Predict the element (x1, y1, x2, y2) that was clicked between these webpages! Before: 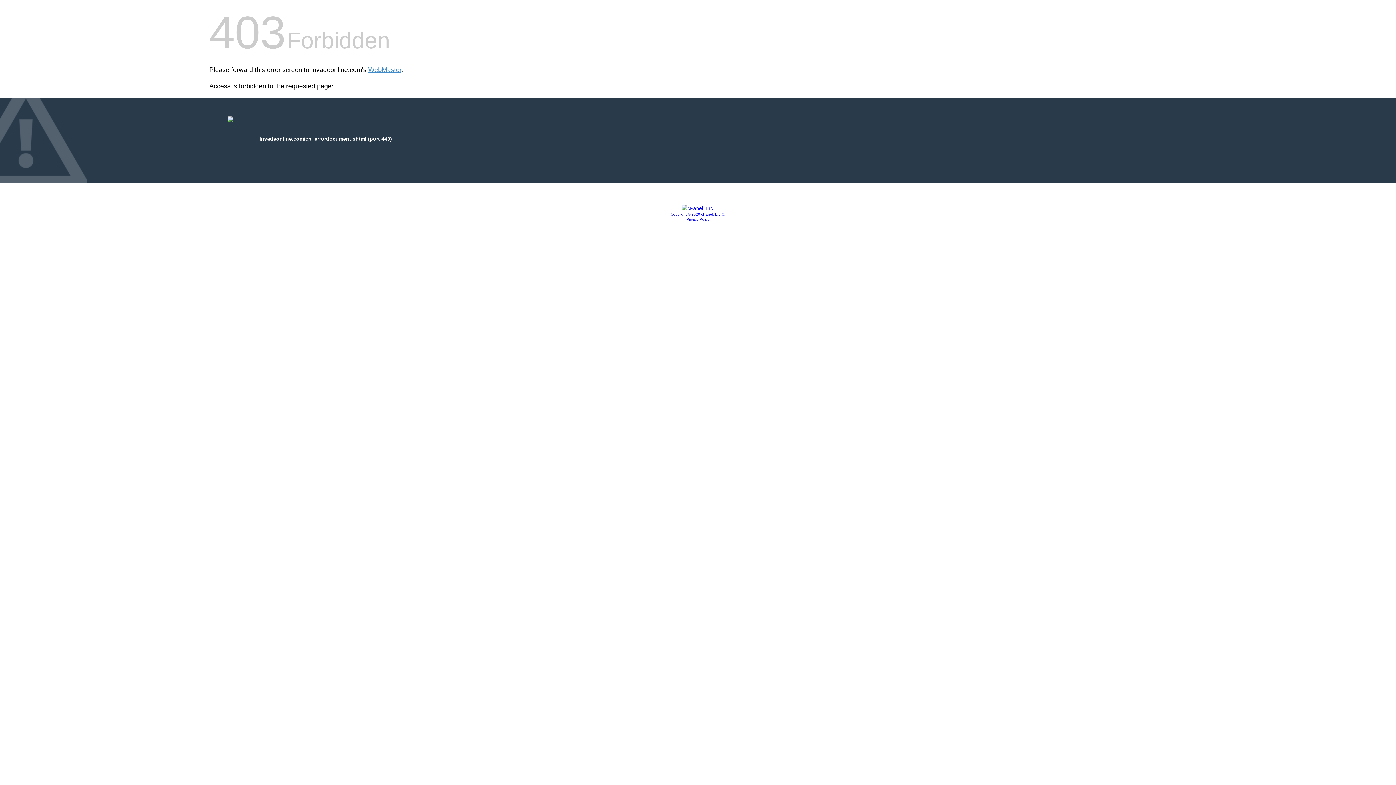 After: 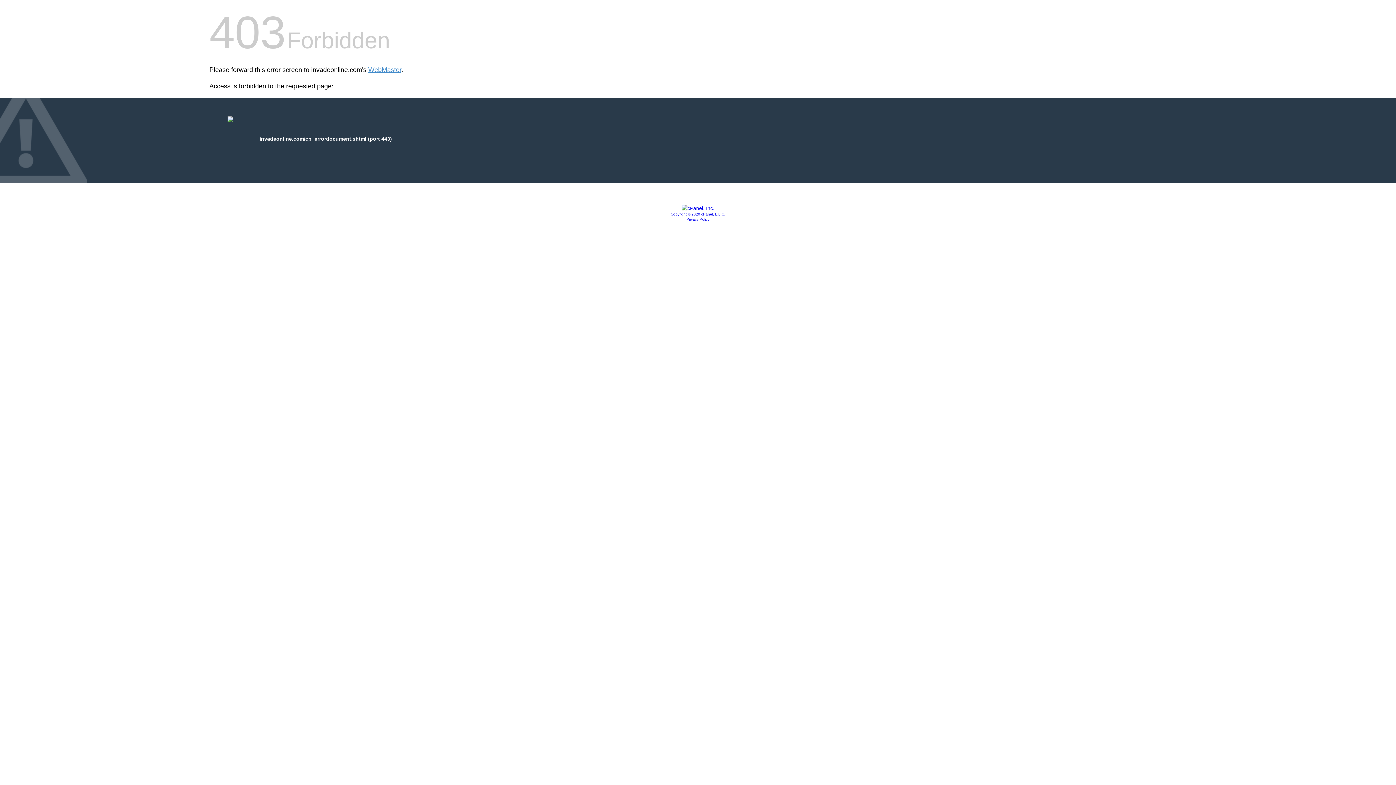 Action: bbox: (686, 217, 709, 221) label: Privacy Policy